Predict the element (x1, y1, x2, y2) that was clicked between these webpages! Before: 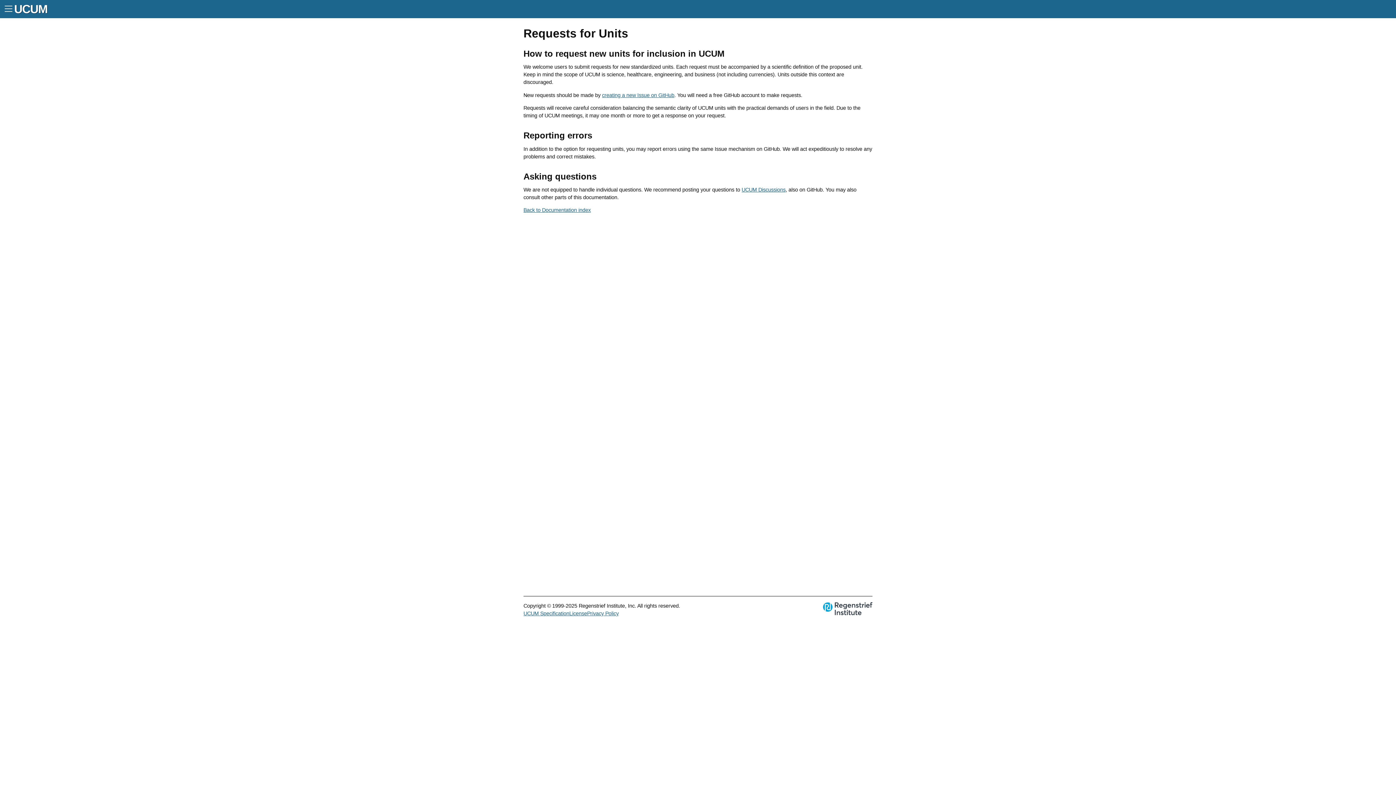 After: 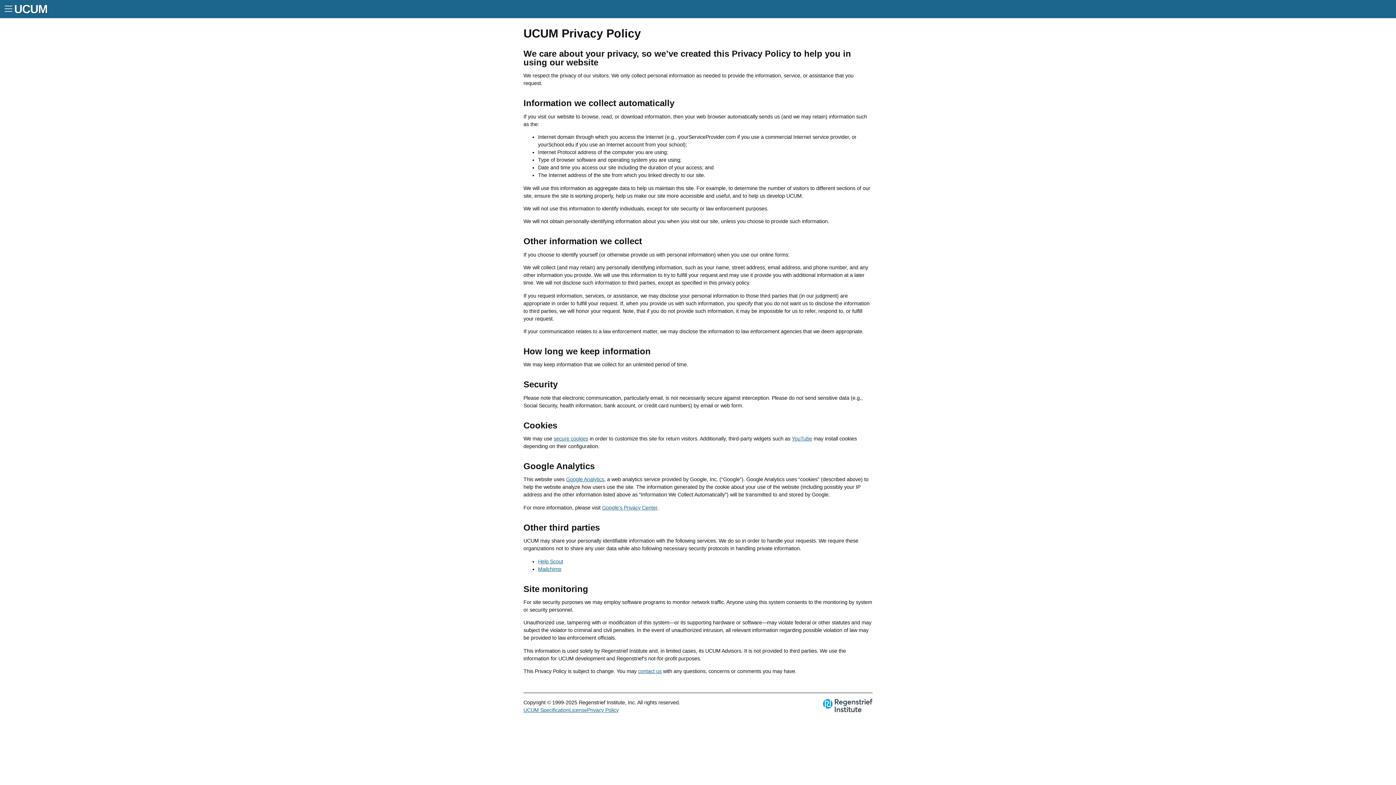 Action: bbox: (587, 610, 618, 616) label: Privacy Policy